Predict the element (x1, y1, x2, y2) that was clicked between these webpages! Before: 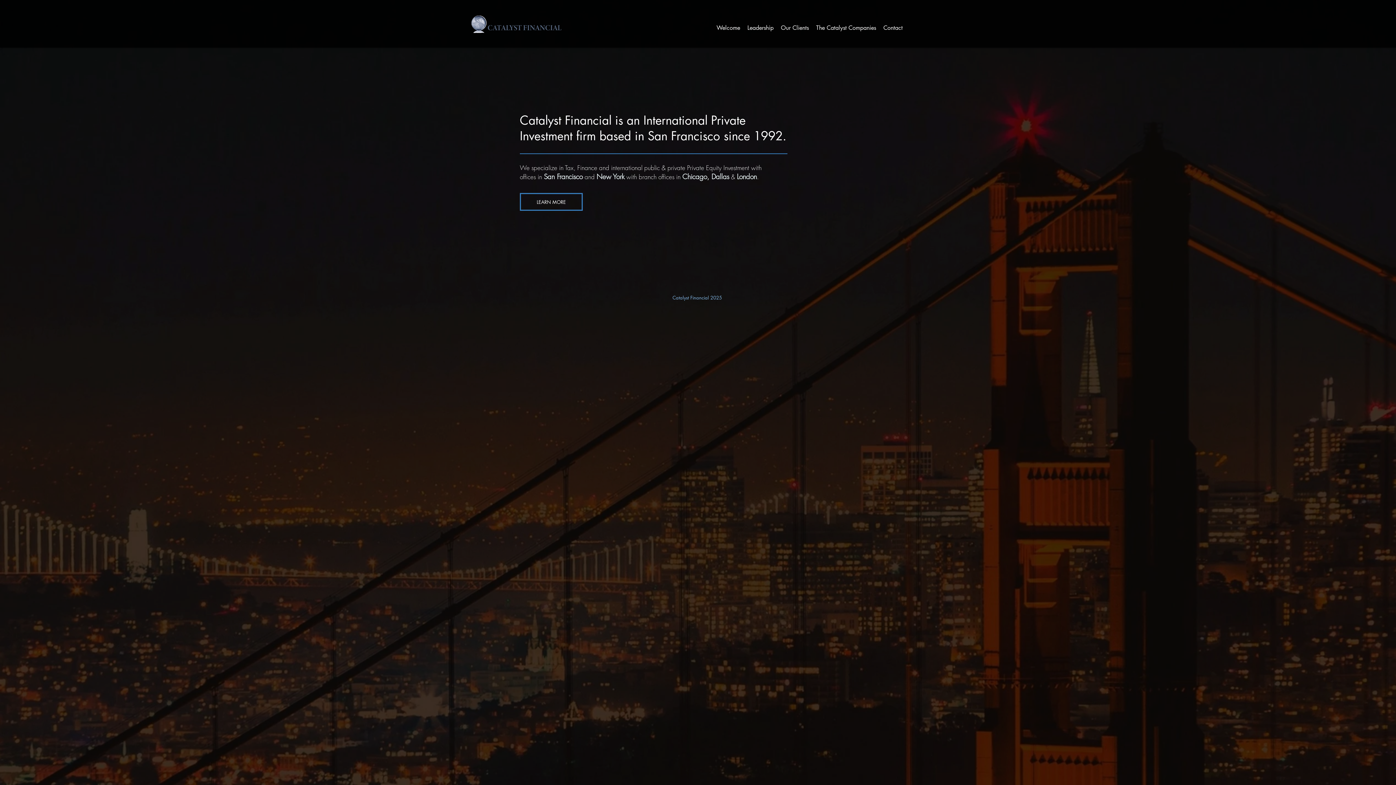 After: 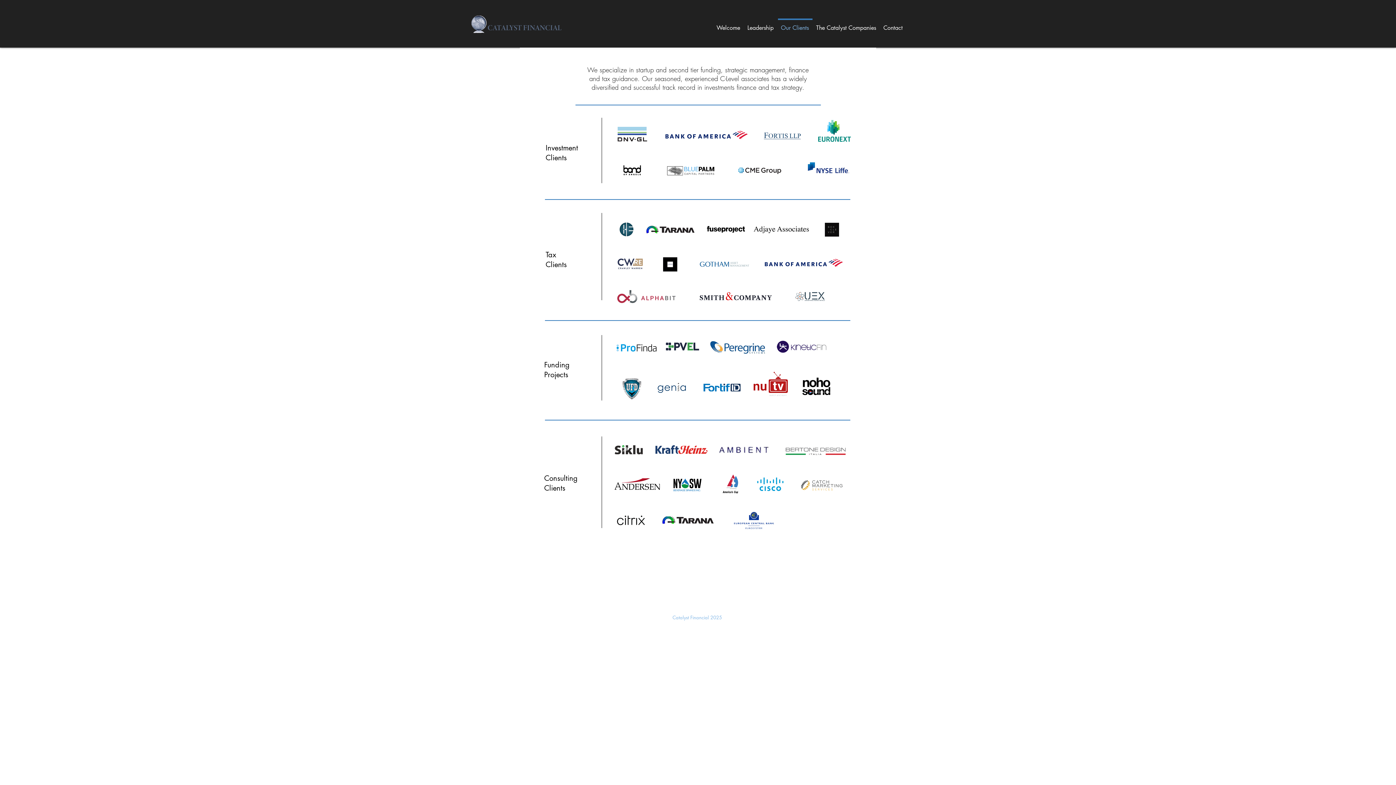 Action: bbox: (777, 18, 813, 30) label: Our Clients